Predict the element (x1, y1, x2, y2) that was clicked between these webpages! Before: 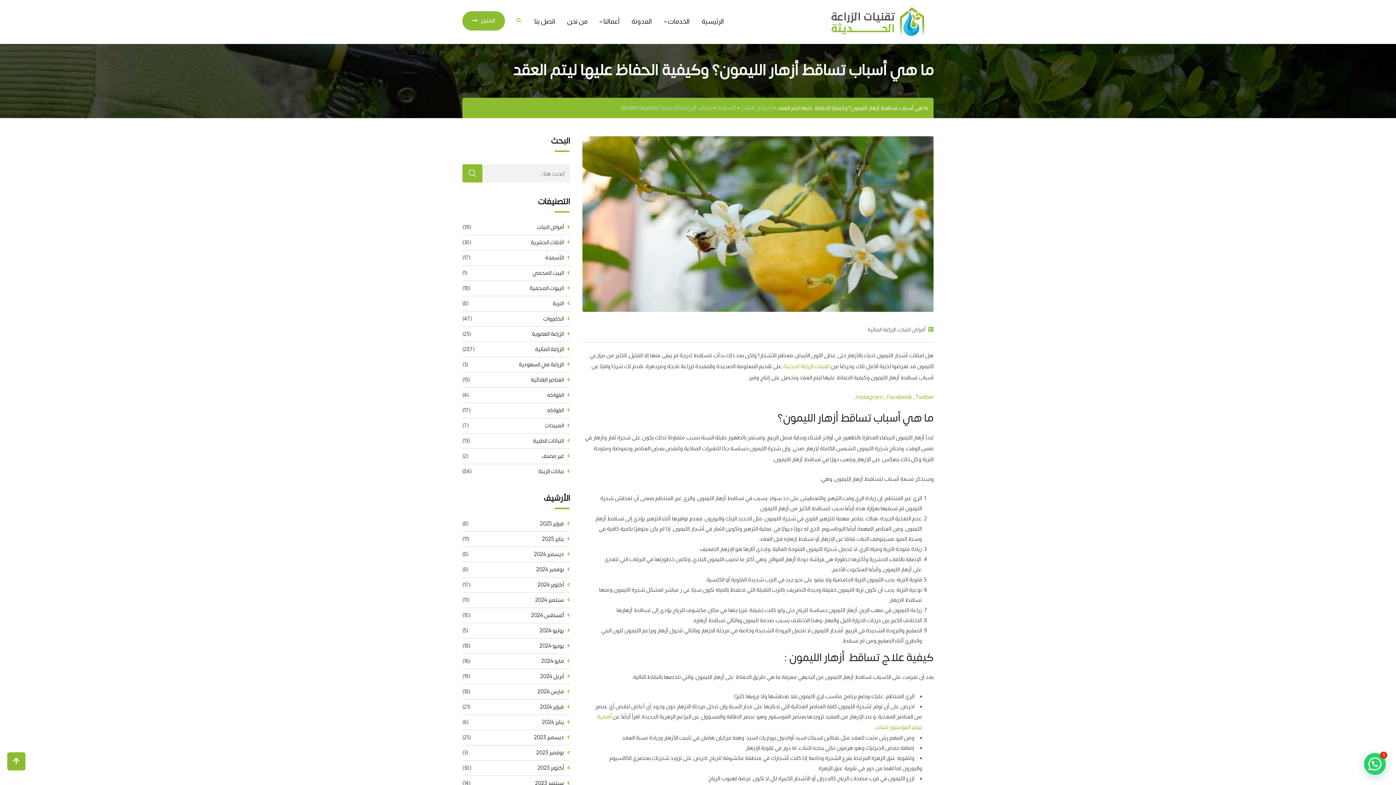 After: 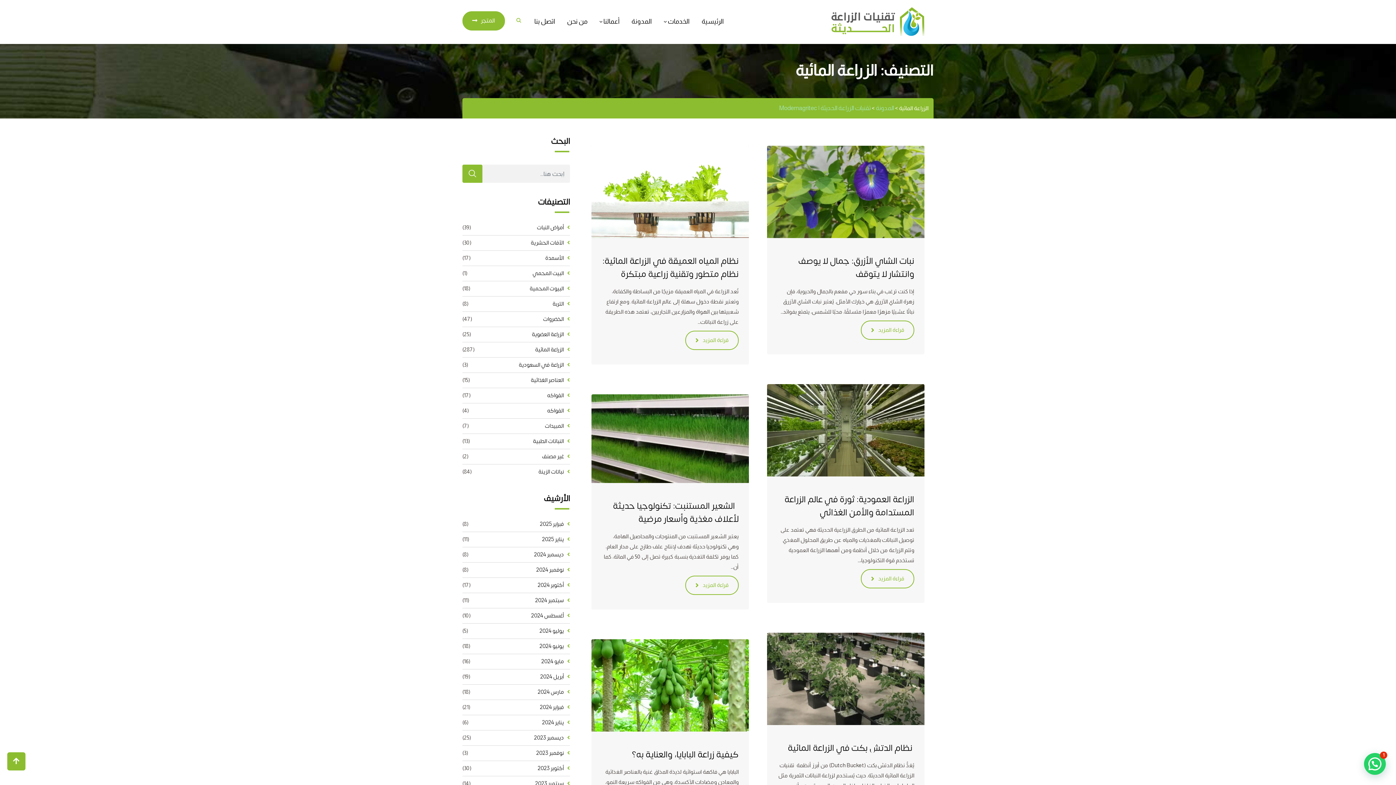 Action: label: الزراعة المائية bbox: (867, 325, 896, 334)